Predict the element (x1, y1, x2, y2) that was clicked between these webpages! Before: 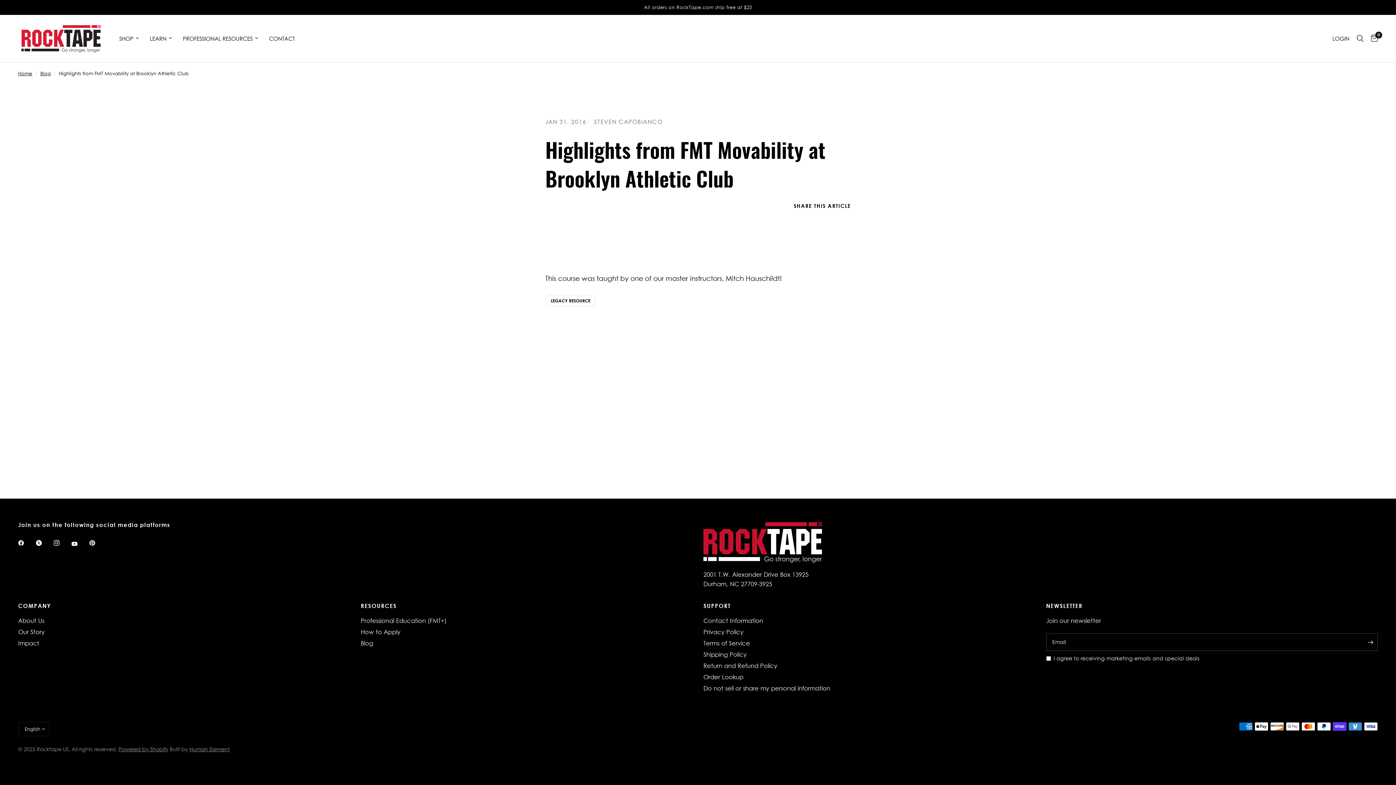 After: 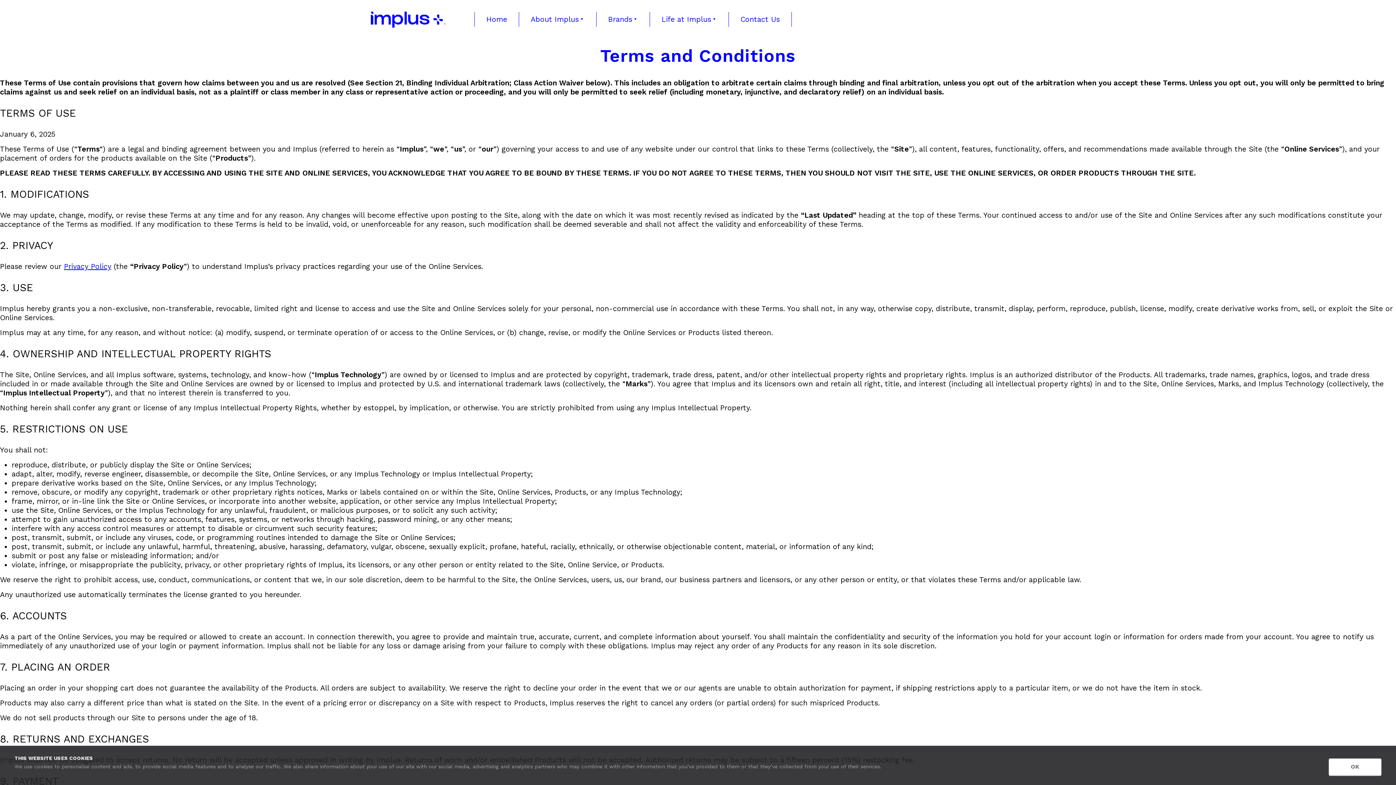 Action: bbox: (703, 639, 750, 647) label: Terms of Service